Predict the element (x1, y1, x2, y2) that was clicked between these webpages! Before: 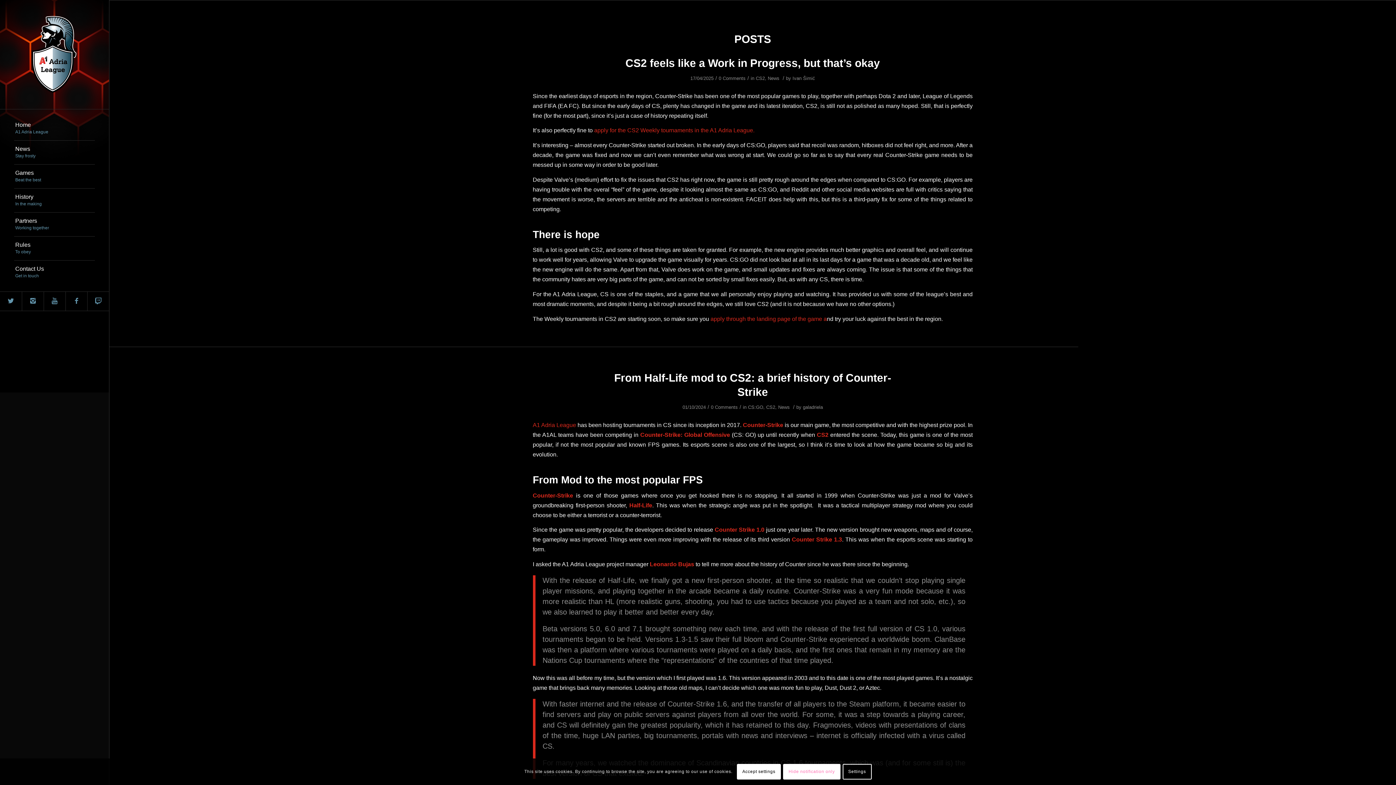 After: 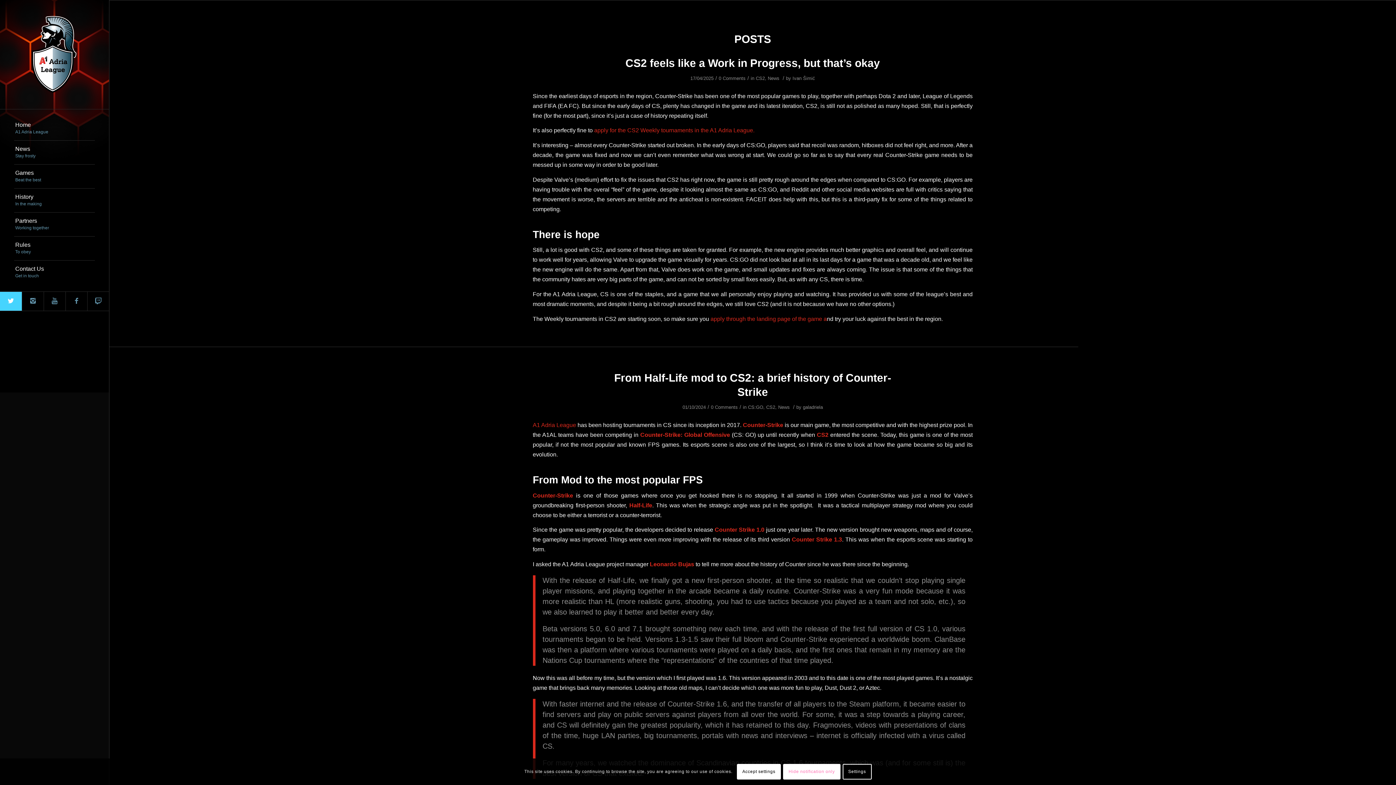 Action: label: Link to Twitter bbox: (0, 292, 21, 310)